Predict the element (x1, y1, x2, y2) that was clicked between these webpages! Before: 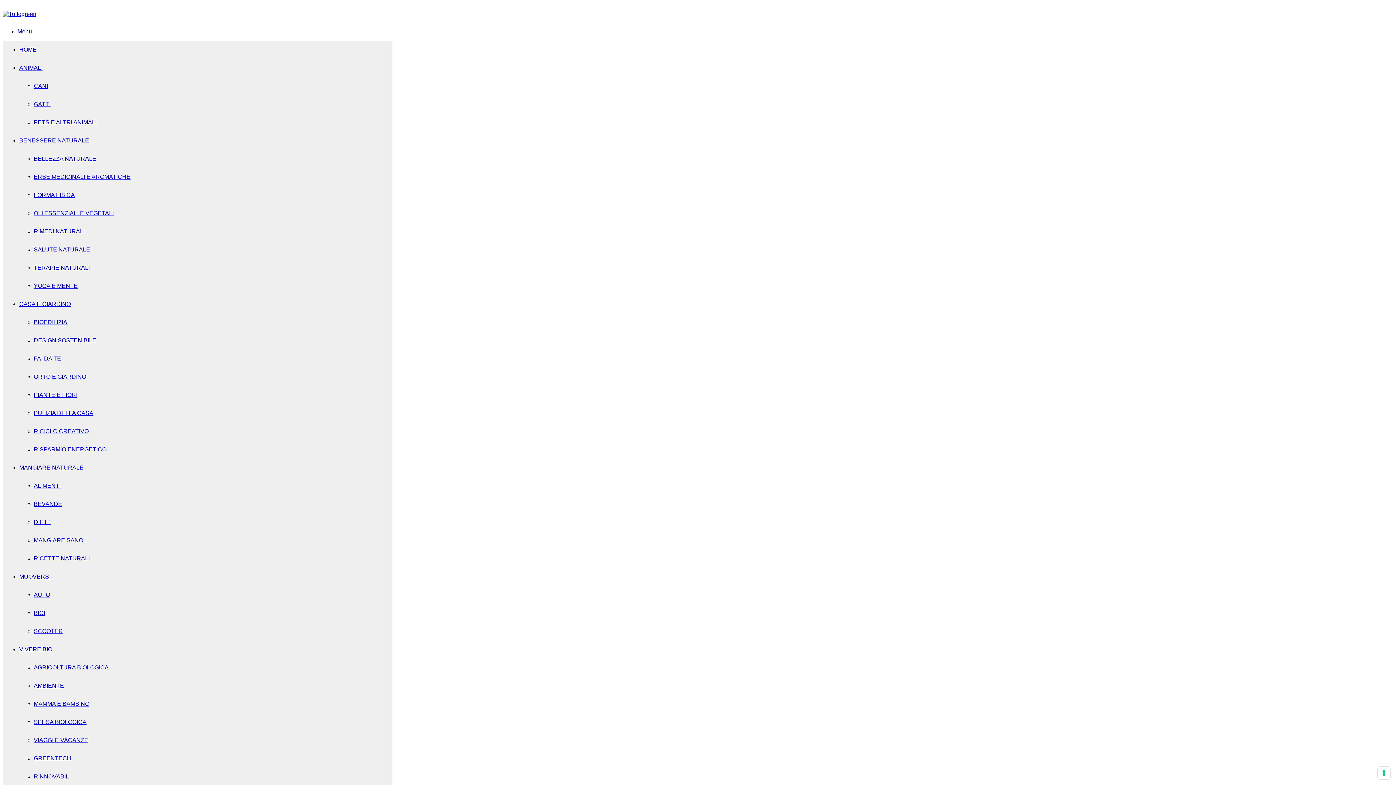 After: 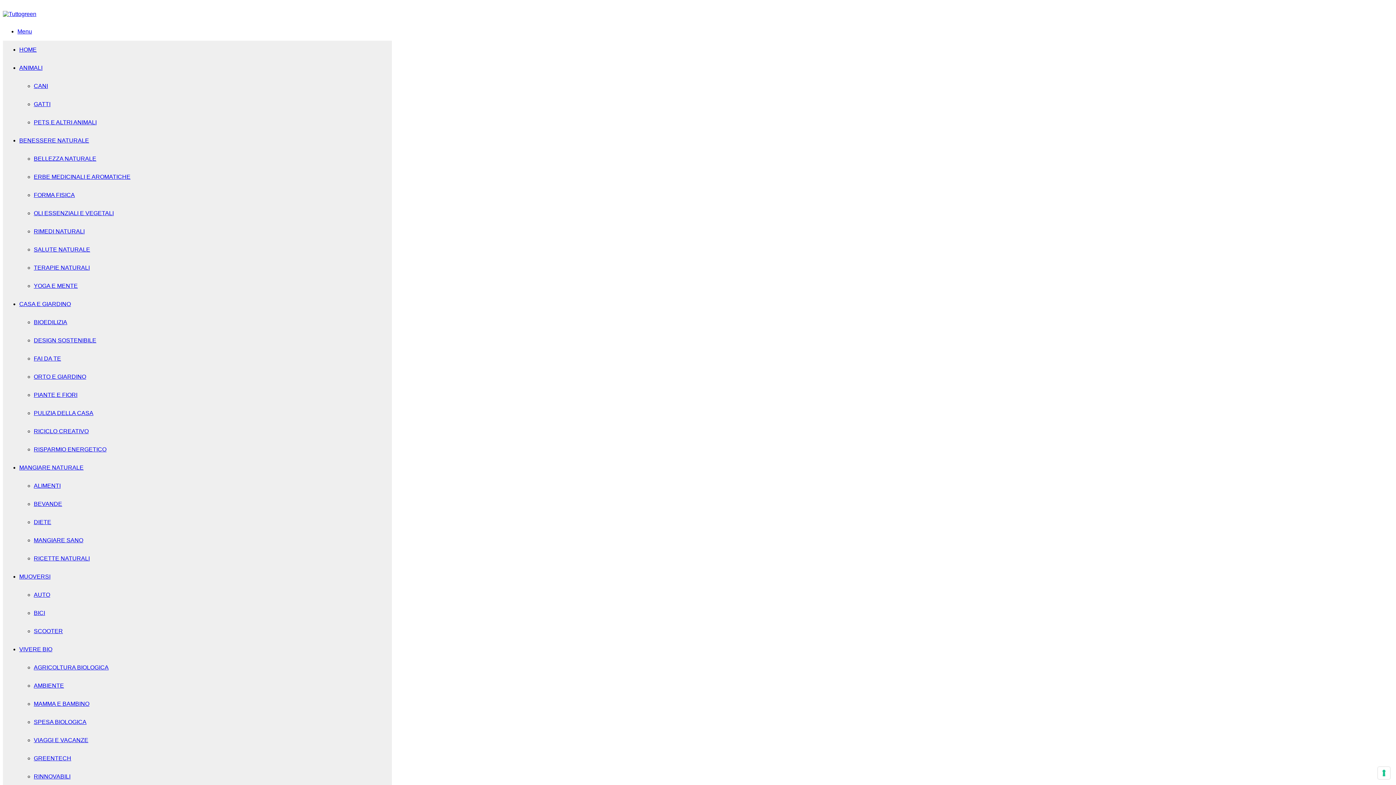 Action: label: ORTO E GIARDINO bbox: (33, 373, 86, 380)